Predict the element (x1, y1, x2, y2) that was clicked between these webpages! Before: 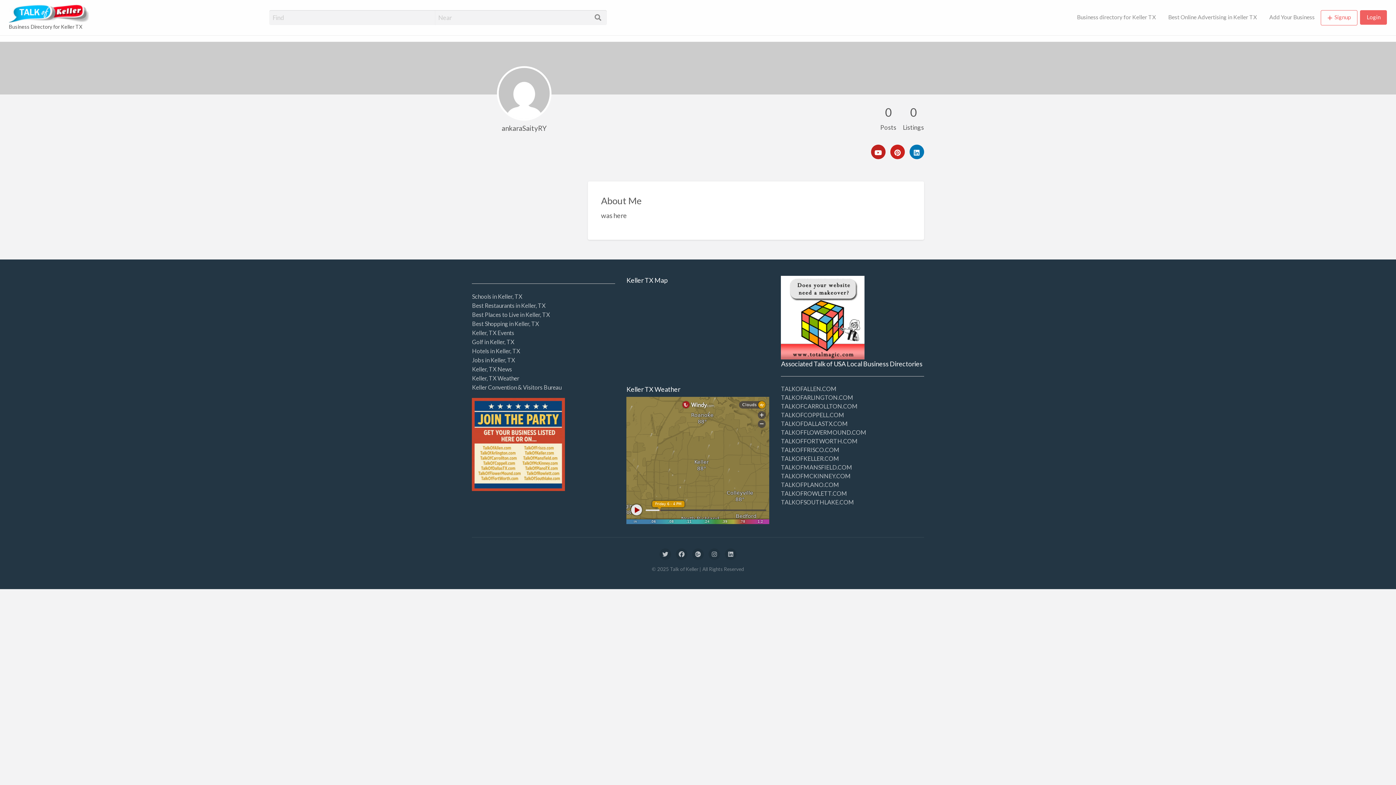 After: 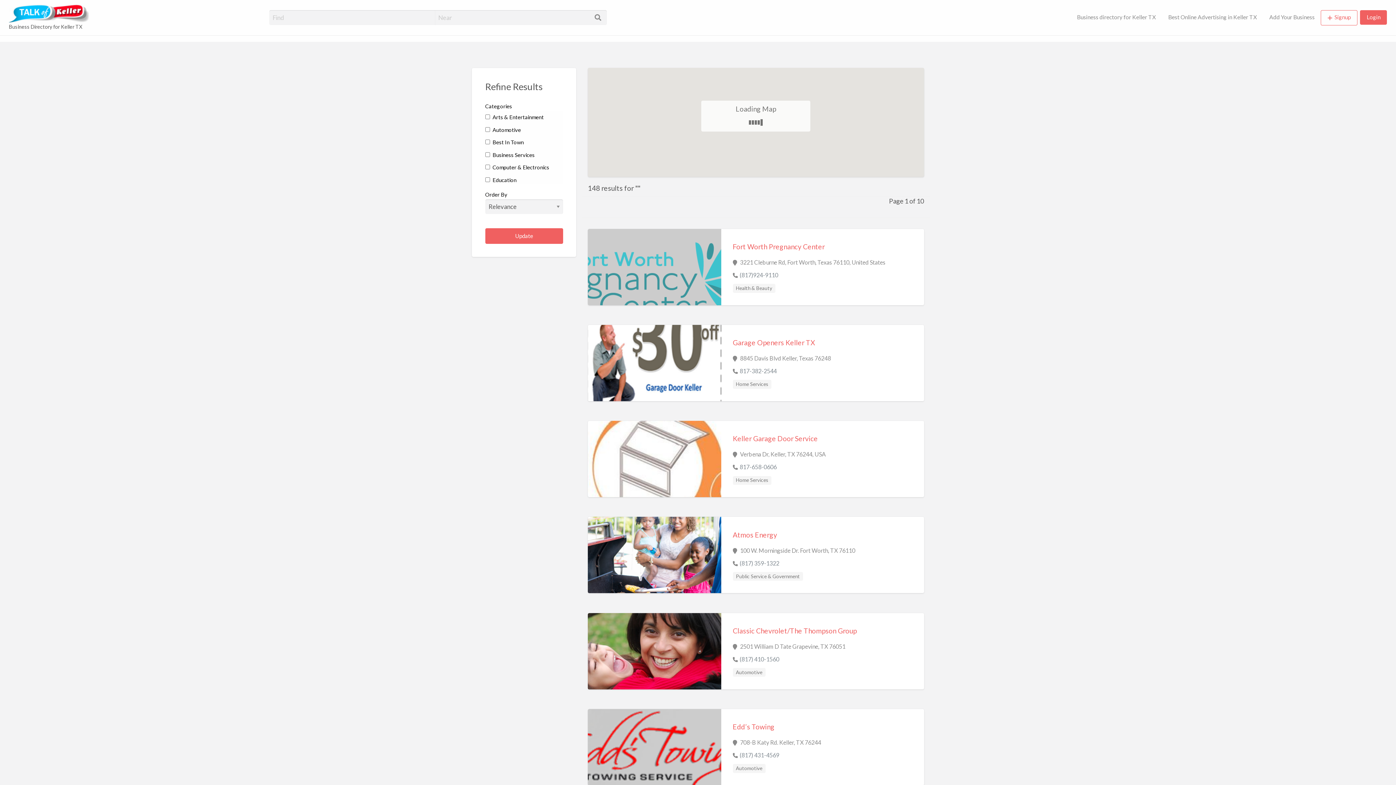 Action: bbox: (594, 10, 606, 24)